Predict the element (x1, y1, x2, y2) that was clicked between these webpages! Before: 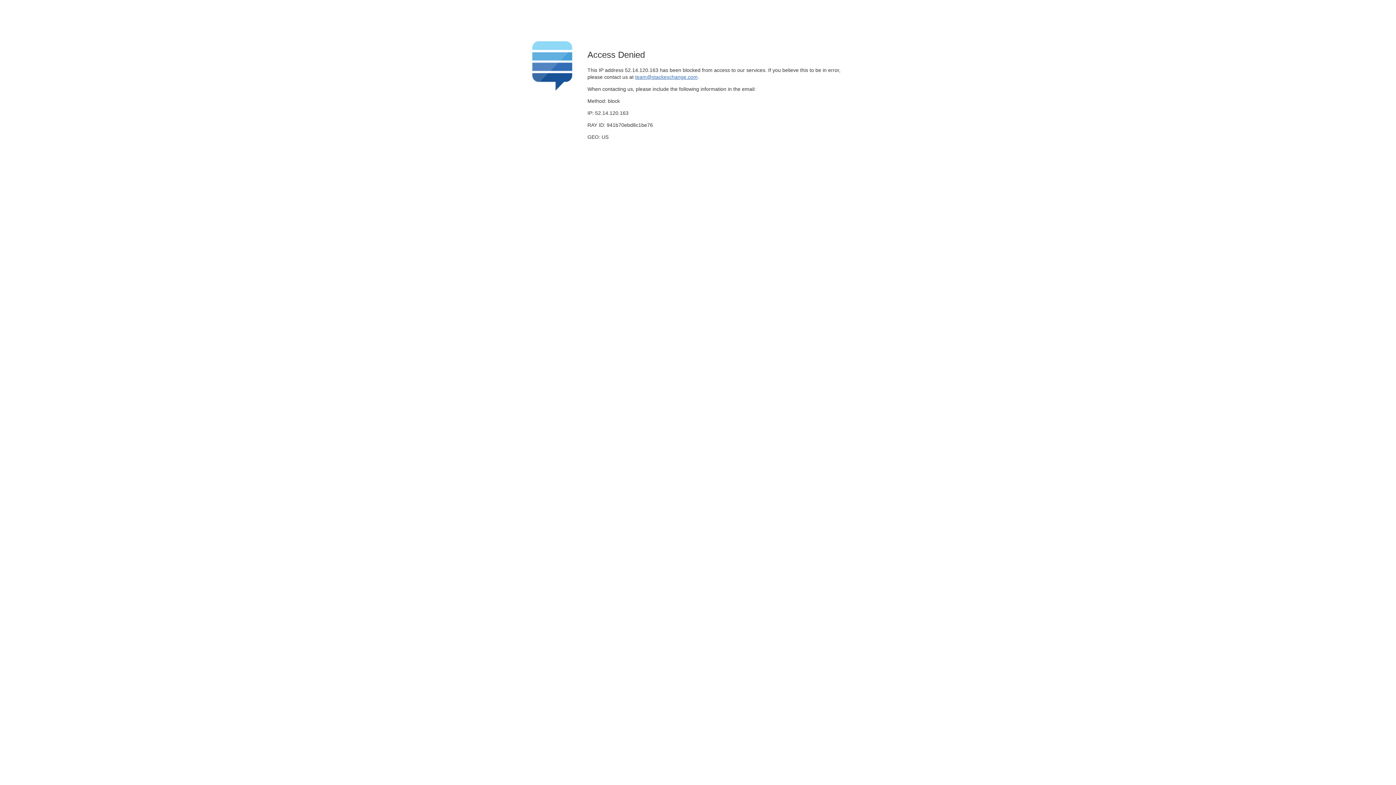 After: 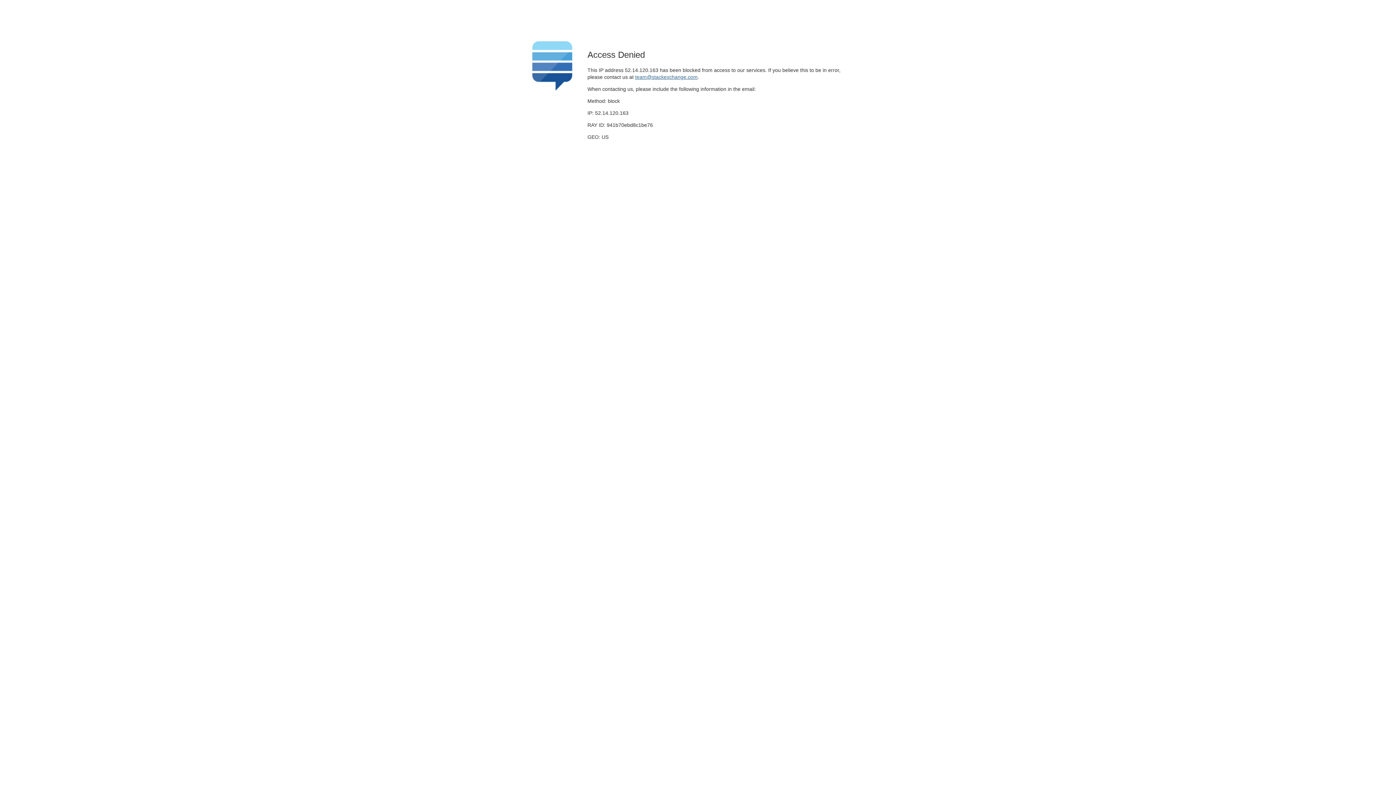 Action: bbox: (635, 74, 697, 79) label: team@stackexchange.com